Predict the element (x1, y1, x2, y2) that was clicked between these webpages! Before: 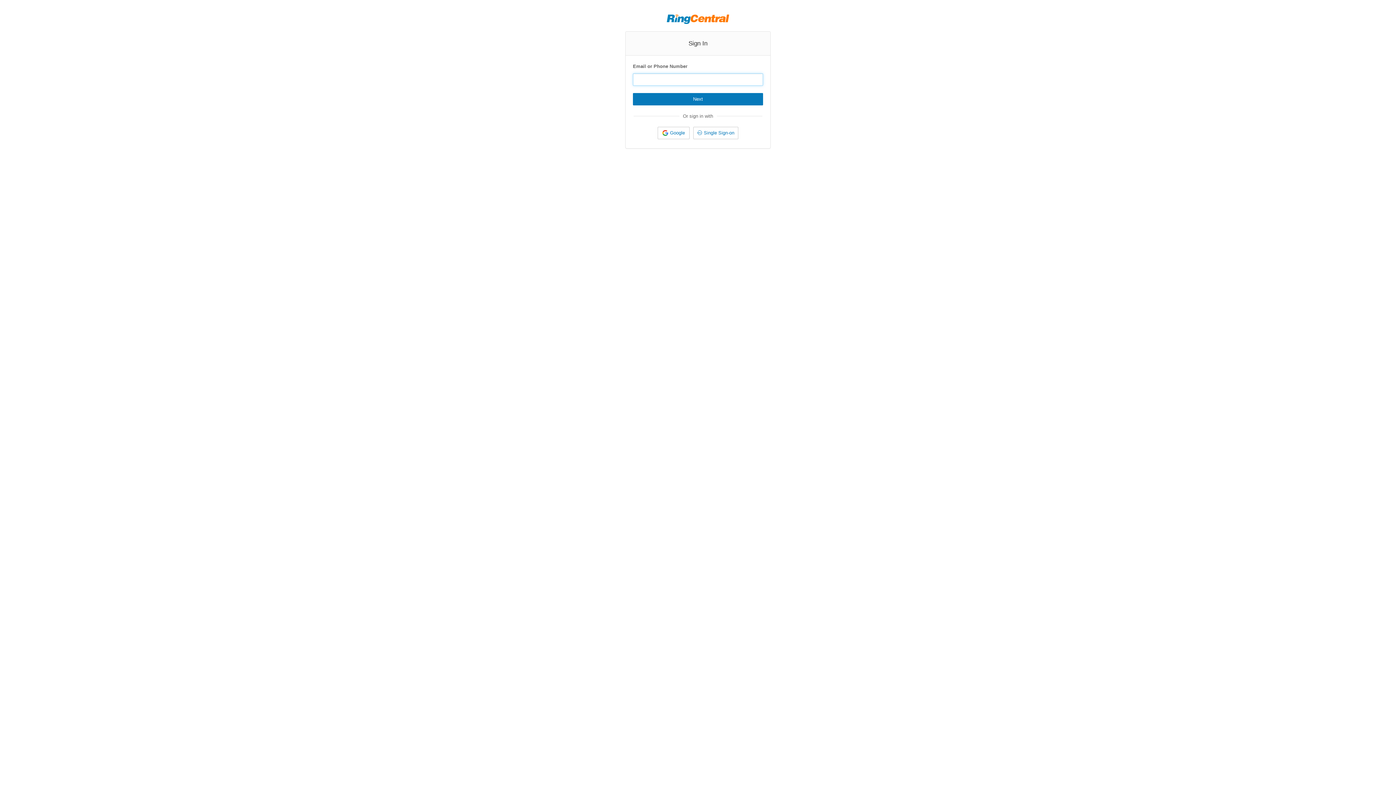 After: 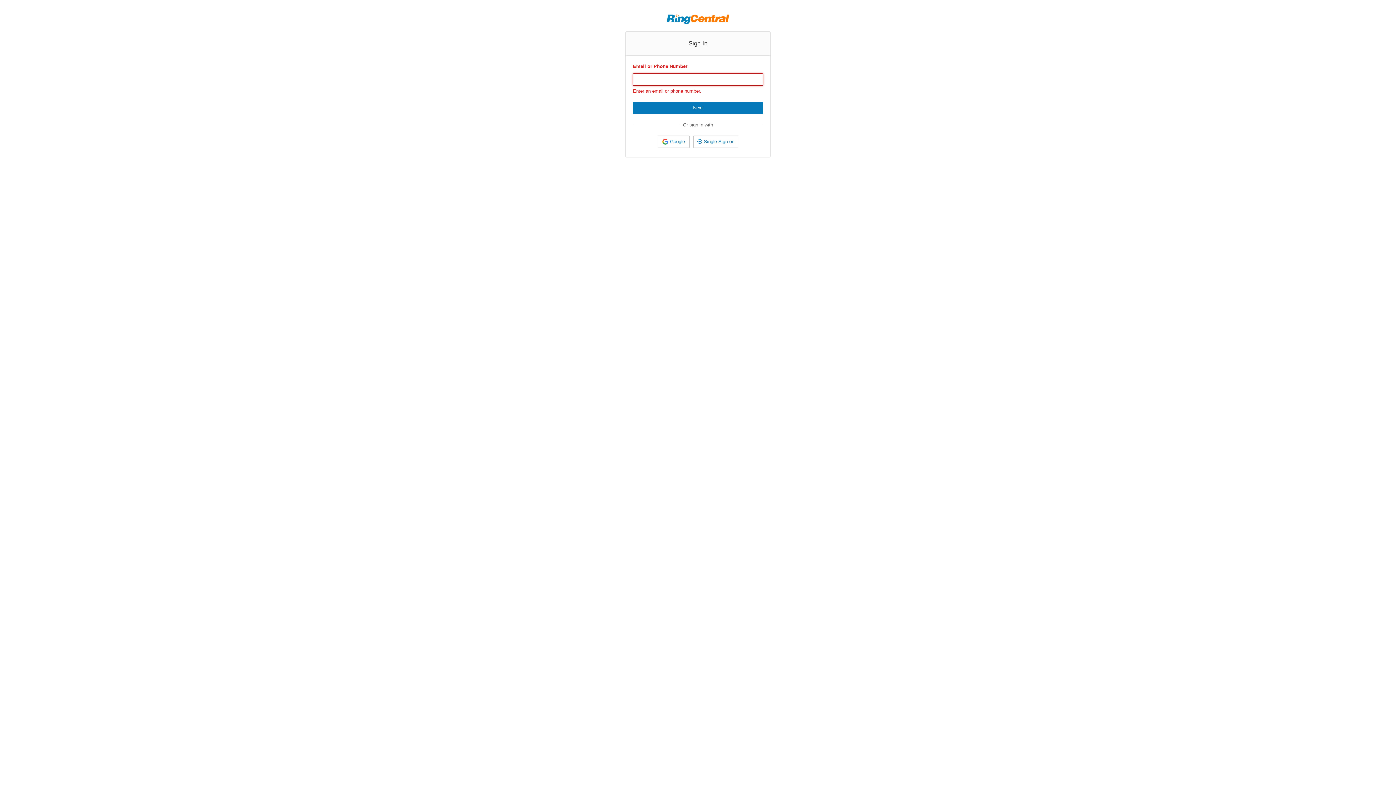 Action: label: Next bbox: (633, 93, 763, 105)